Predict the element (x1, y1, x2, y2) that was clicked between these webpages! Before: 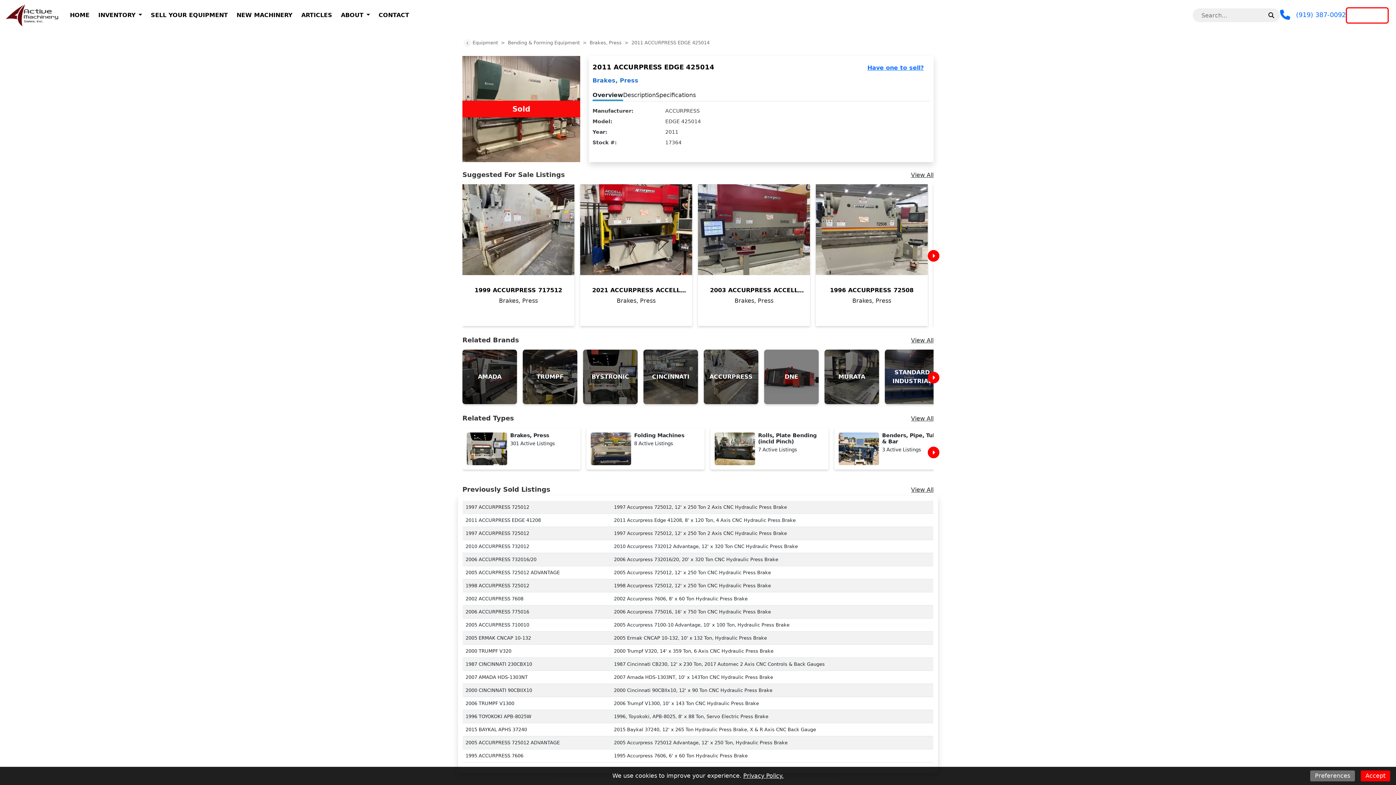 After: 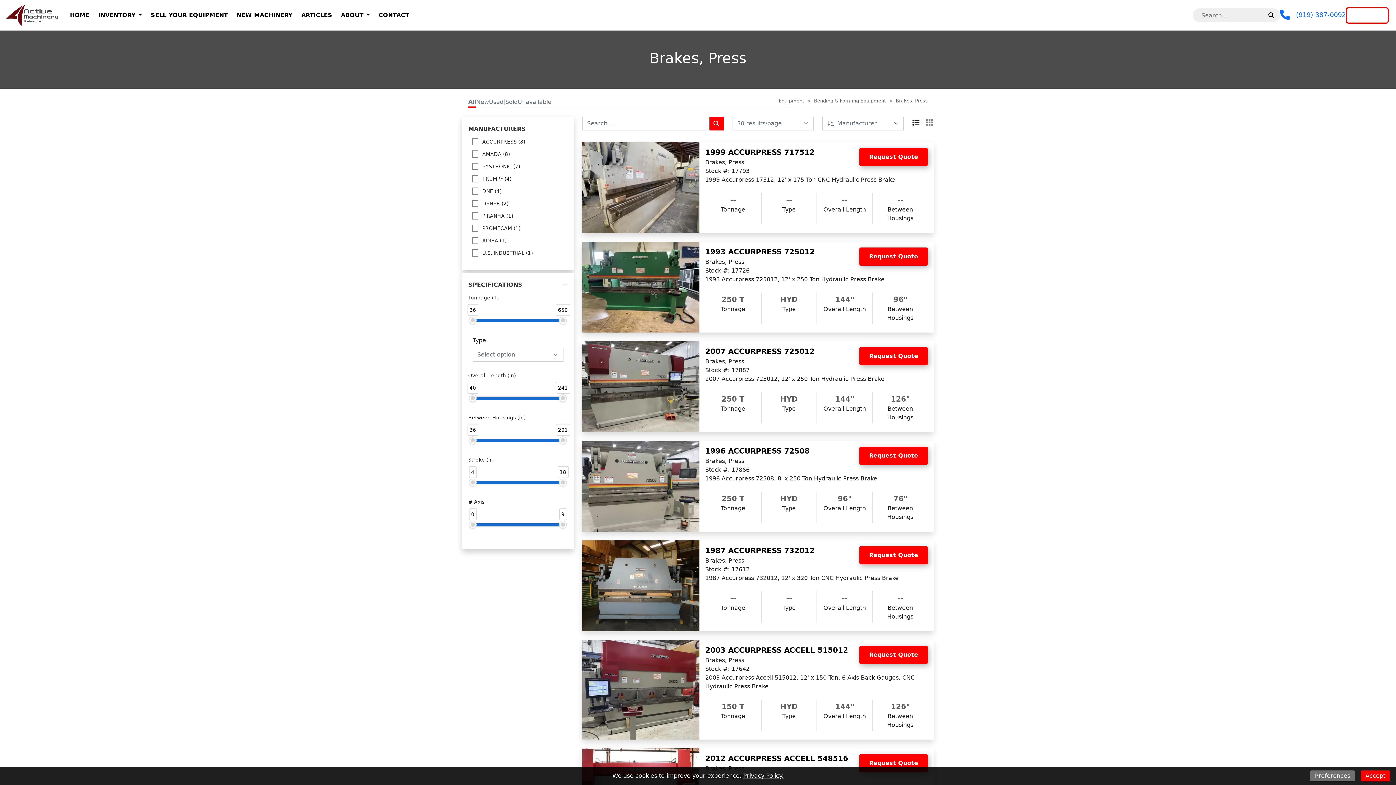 Action: label: Brakes, Press bbox: (589, 40, 621, 45)